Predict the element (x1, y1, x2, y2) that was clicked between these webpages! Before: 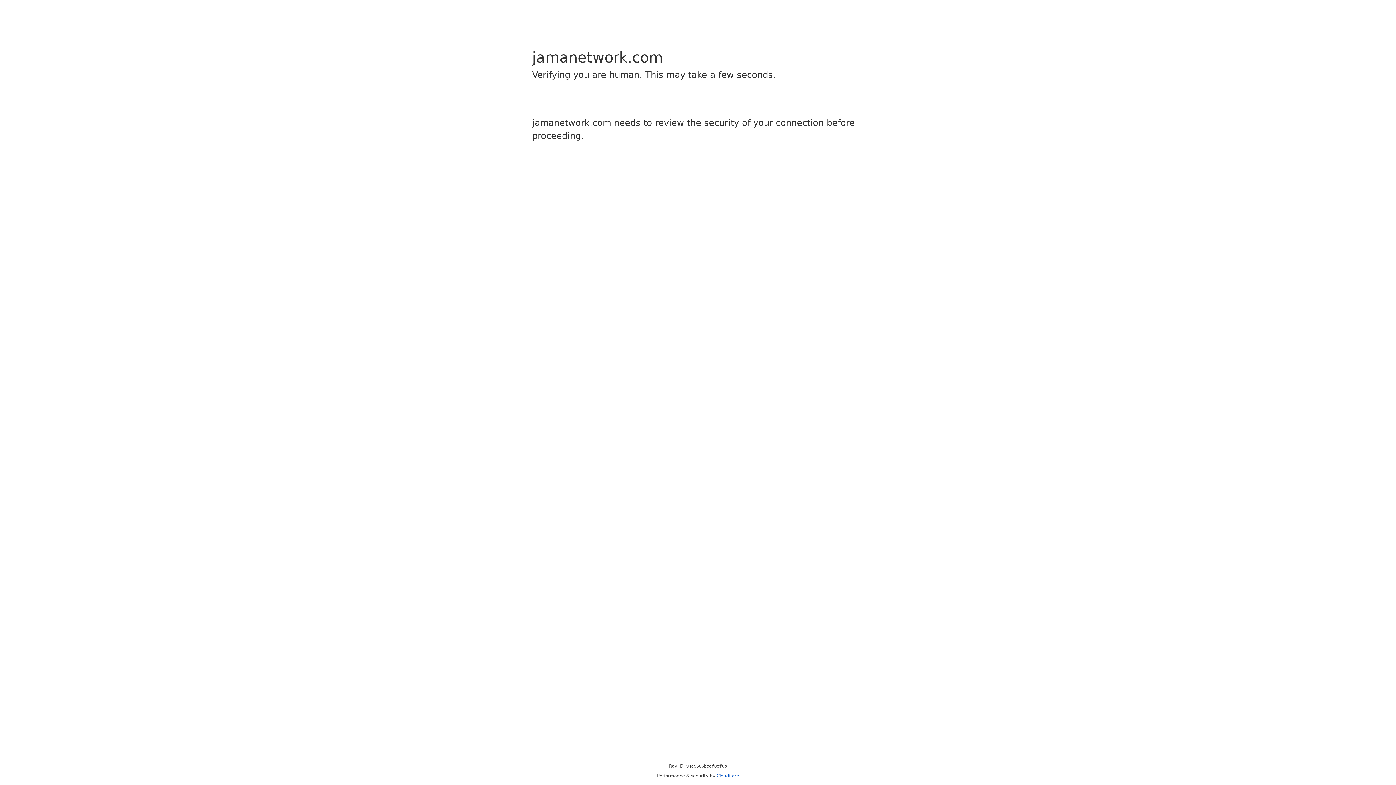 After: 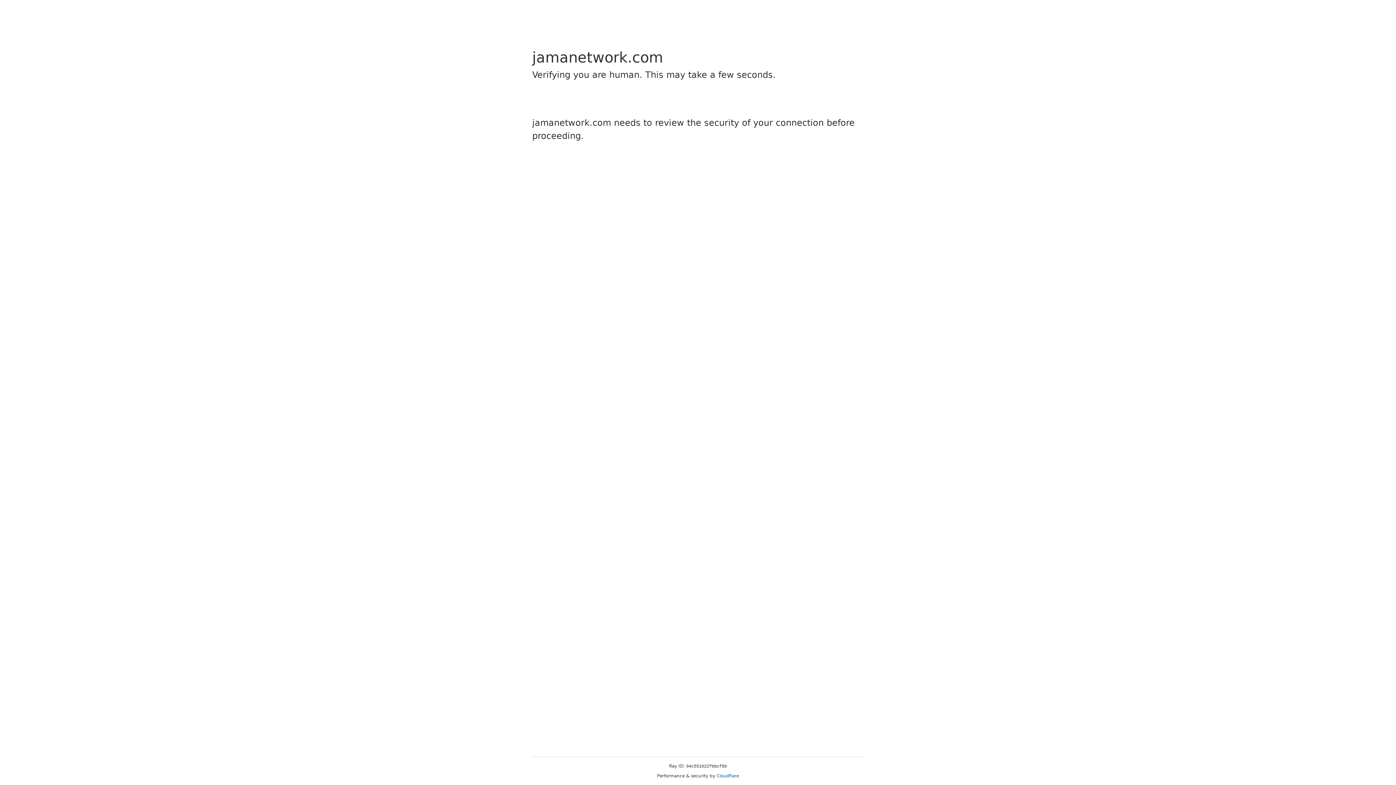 Action: bbox: (716, 773, 739, 778) label: Cloudflare